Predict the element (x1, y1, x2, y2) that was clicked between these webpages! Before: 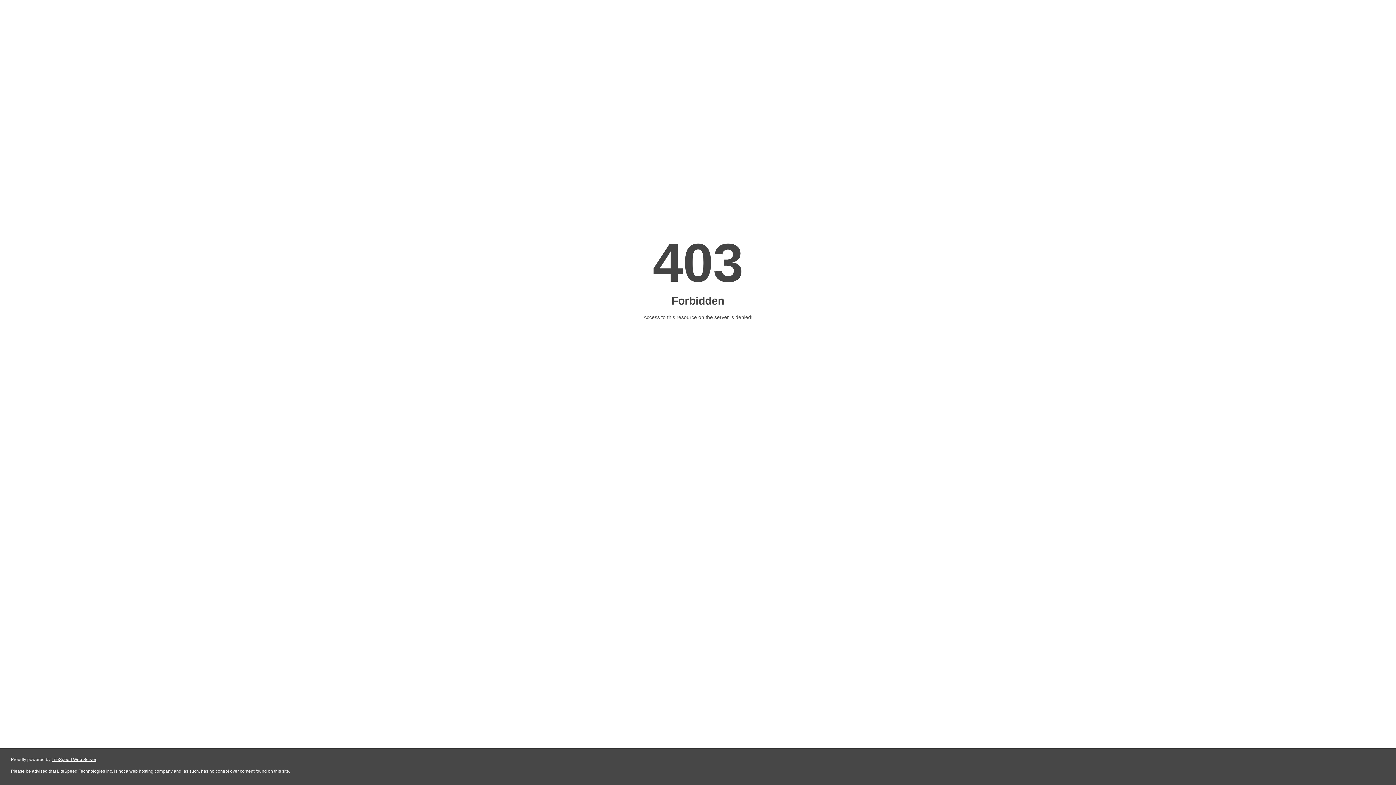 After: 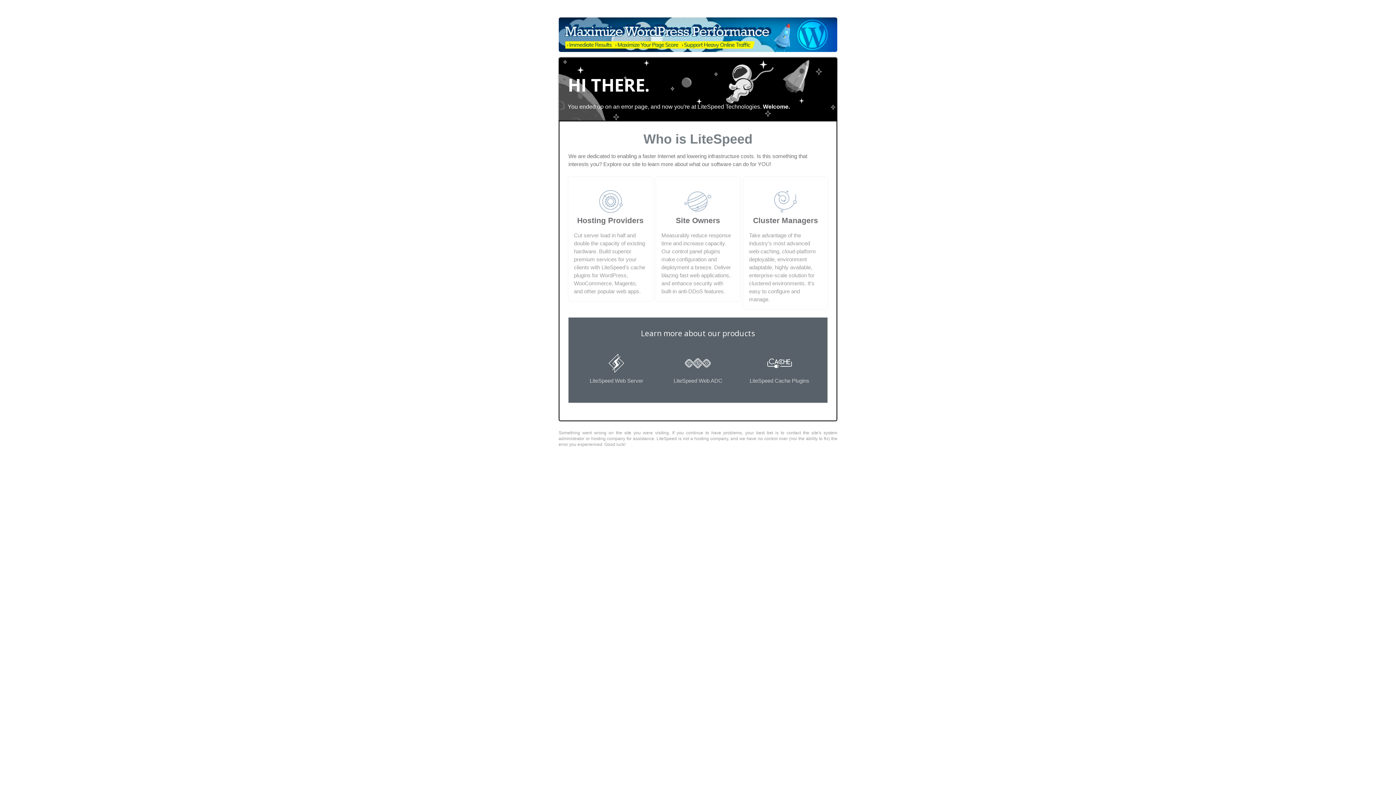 Action: label: LiteSpeed Web Server bbox: (51, 757, 96, 762)